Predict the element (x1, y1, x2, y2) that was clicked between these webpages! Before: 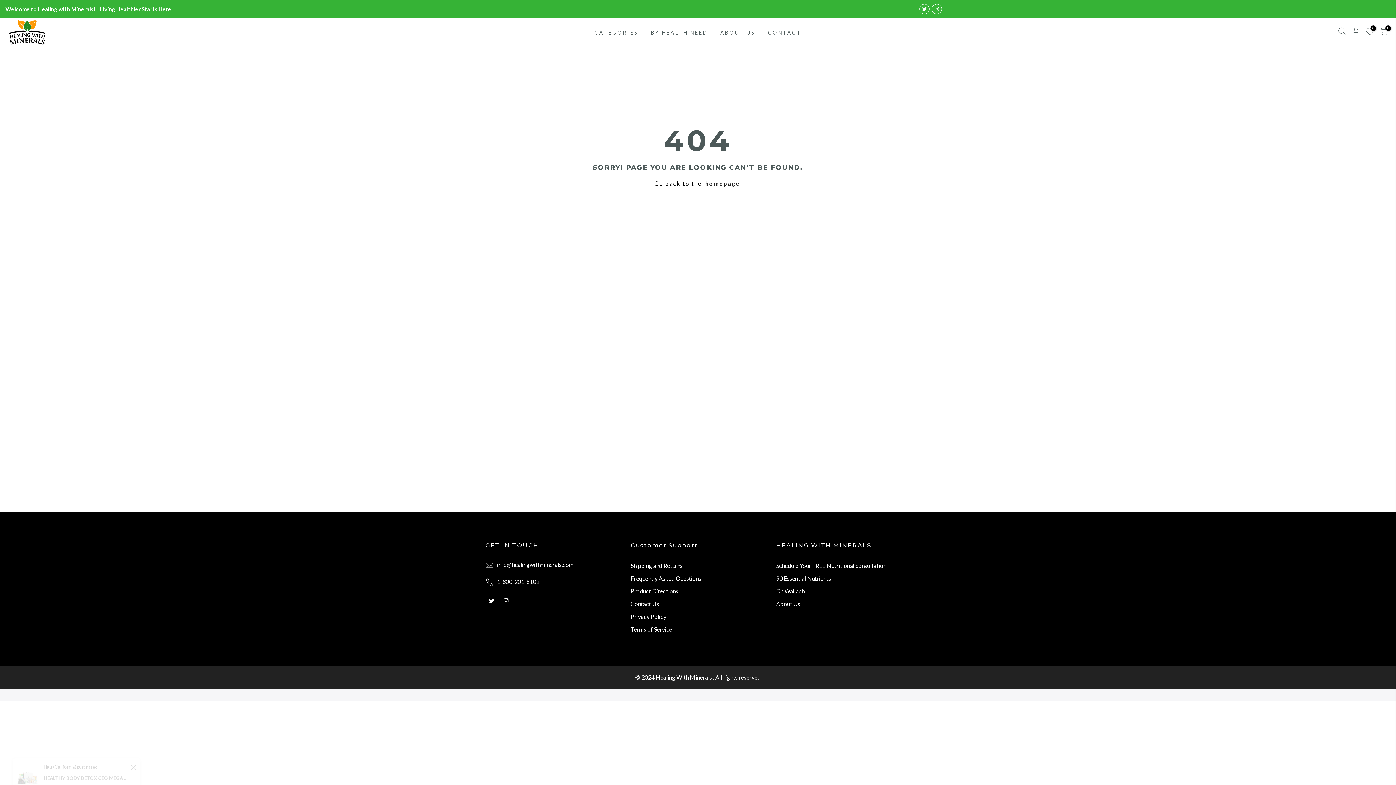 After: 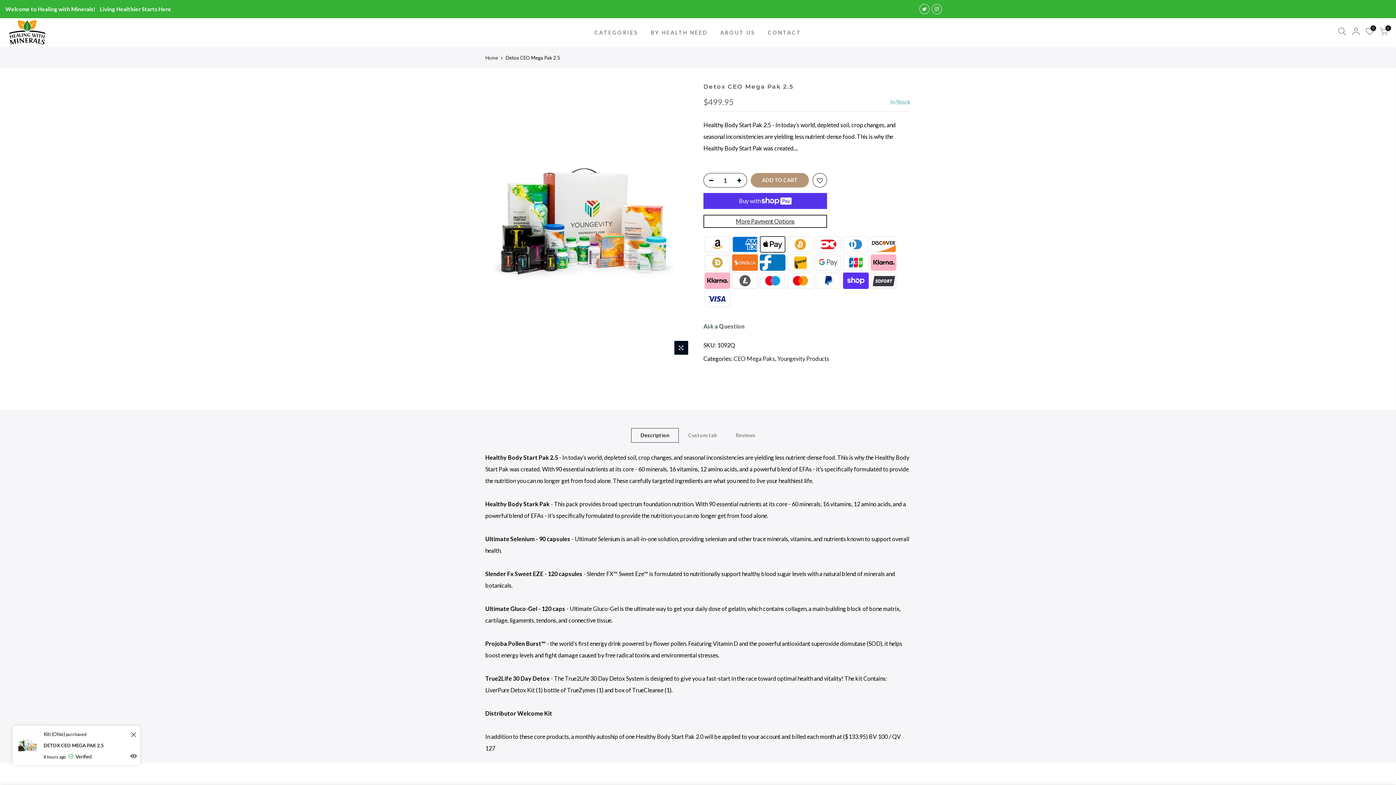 Action: label: HEALTHY BODY DETOX CEO MEGA PAK bbox: (43, 747, 129, 757)